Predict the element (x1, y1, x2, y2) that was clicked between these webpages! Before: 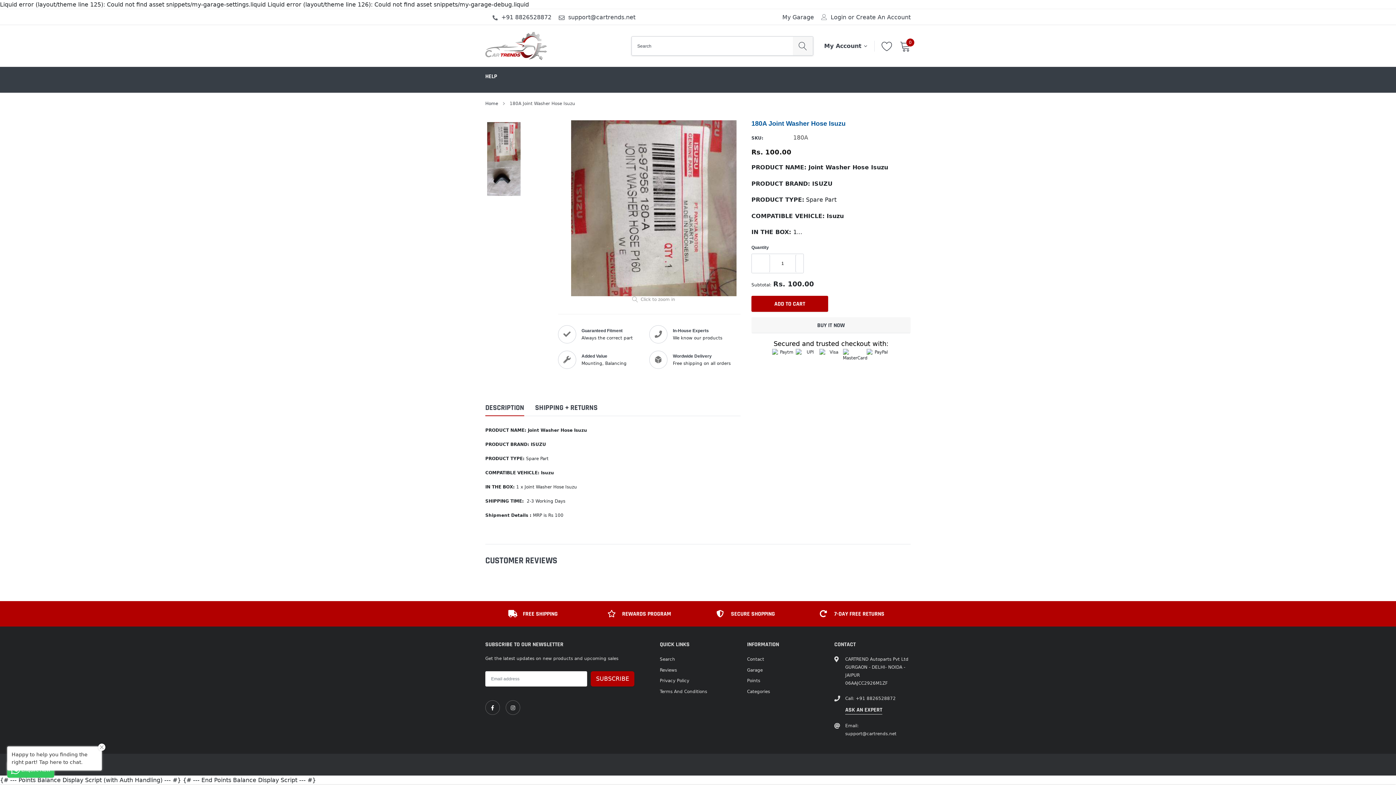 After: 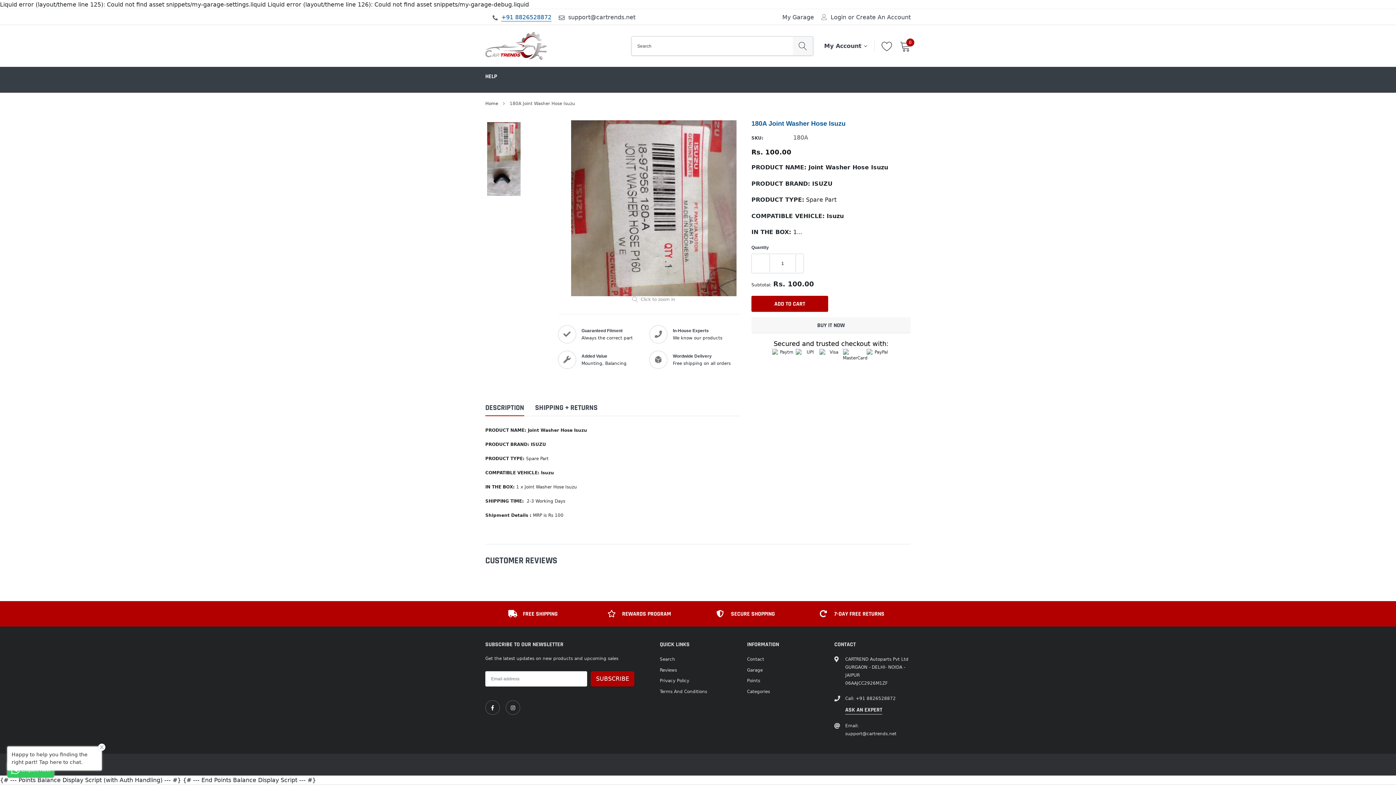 Action: bbox: (501, 13, 551, 20) label: +91 8826528872